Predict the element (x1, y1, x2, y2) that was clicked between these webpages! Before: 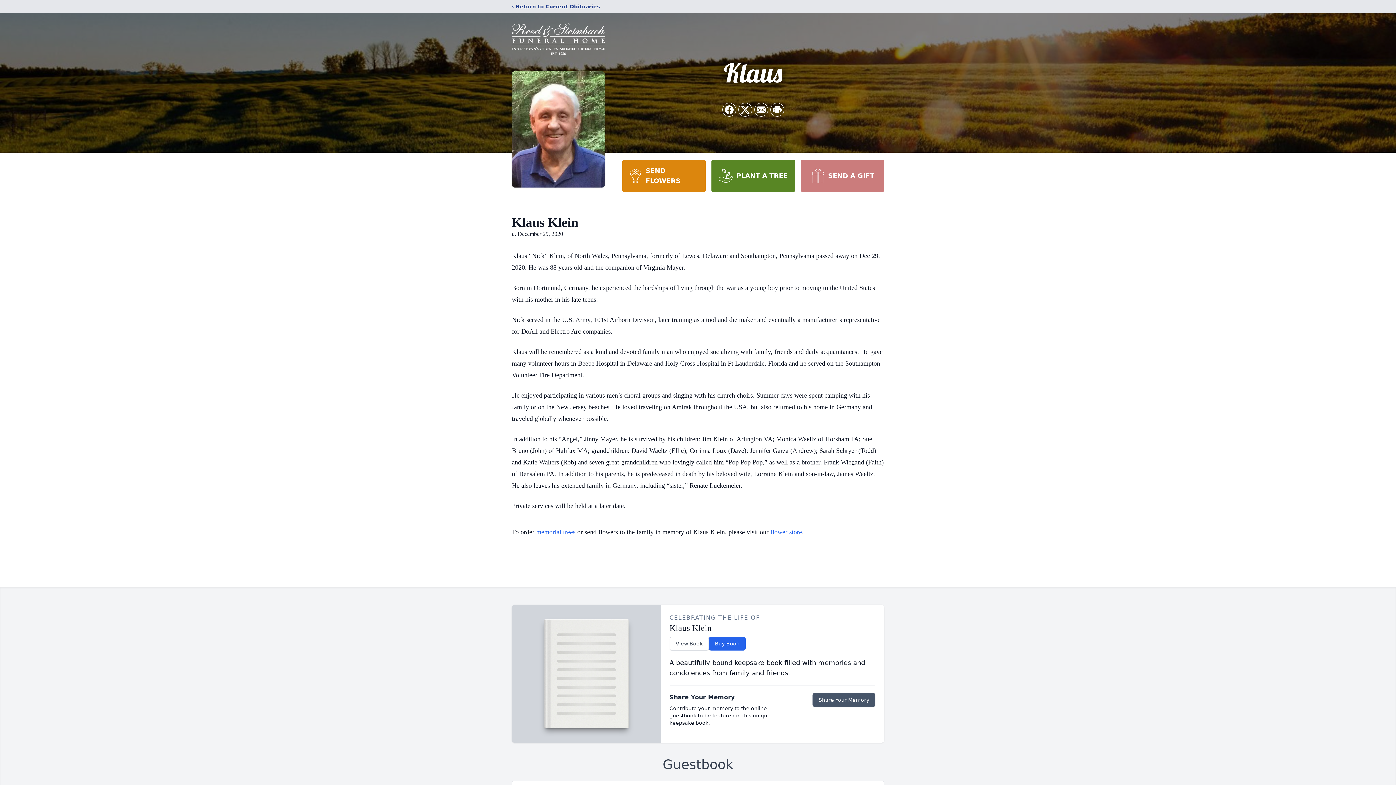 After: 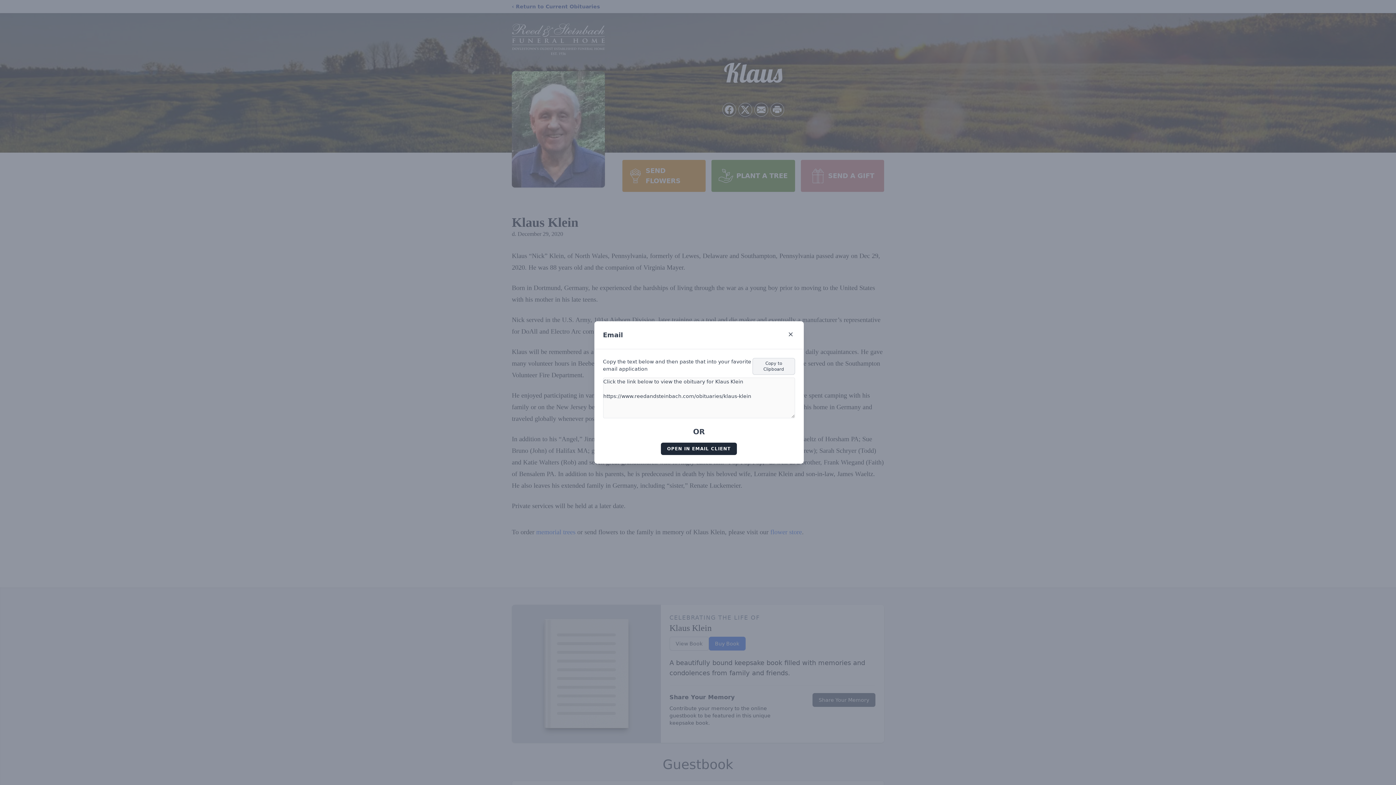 Action: bbox: (754, 103, 768, 116) label: Share via Email